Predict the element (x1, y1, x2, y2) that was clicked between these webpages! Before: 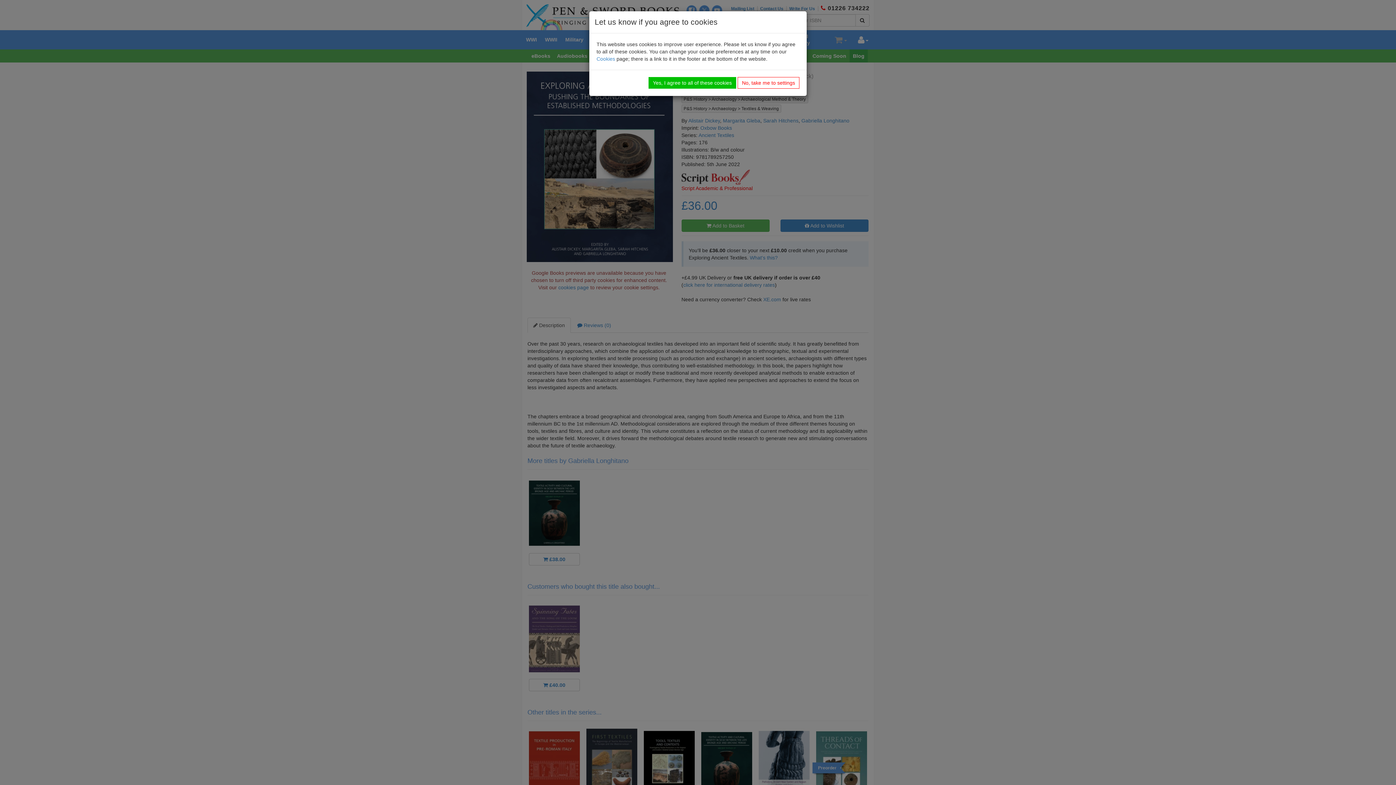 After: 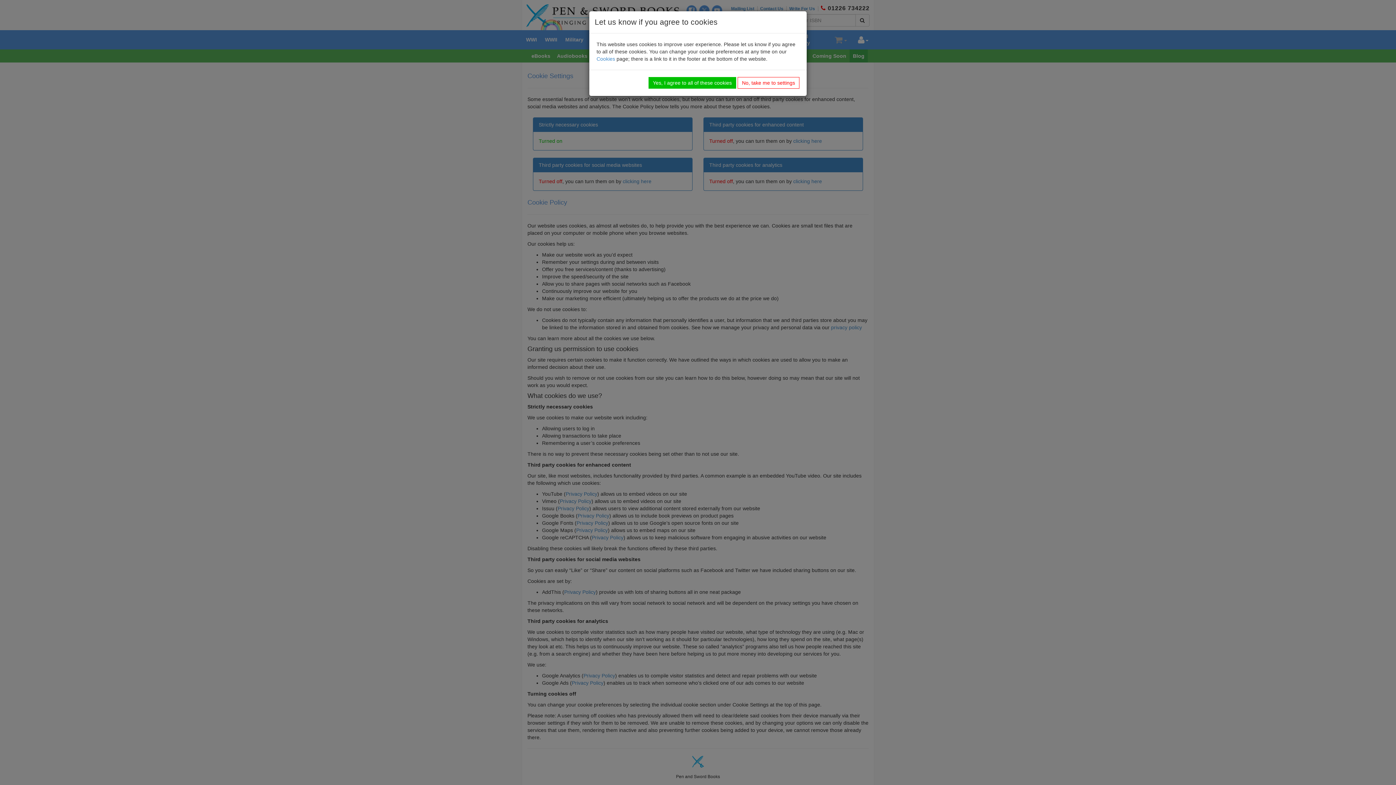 Action: bbox: (596, 56, 615, 61) label: Cookies